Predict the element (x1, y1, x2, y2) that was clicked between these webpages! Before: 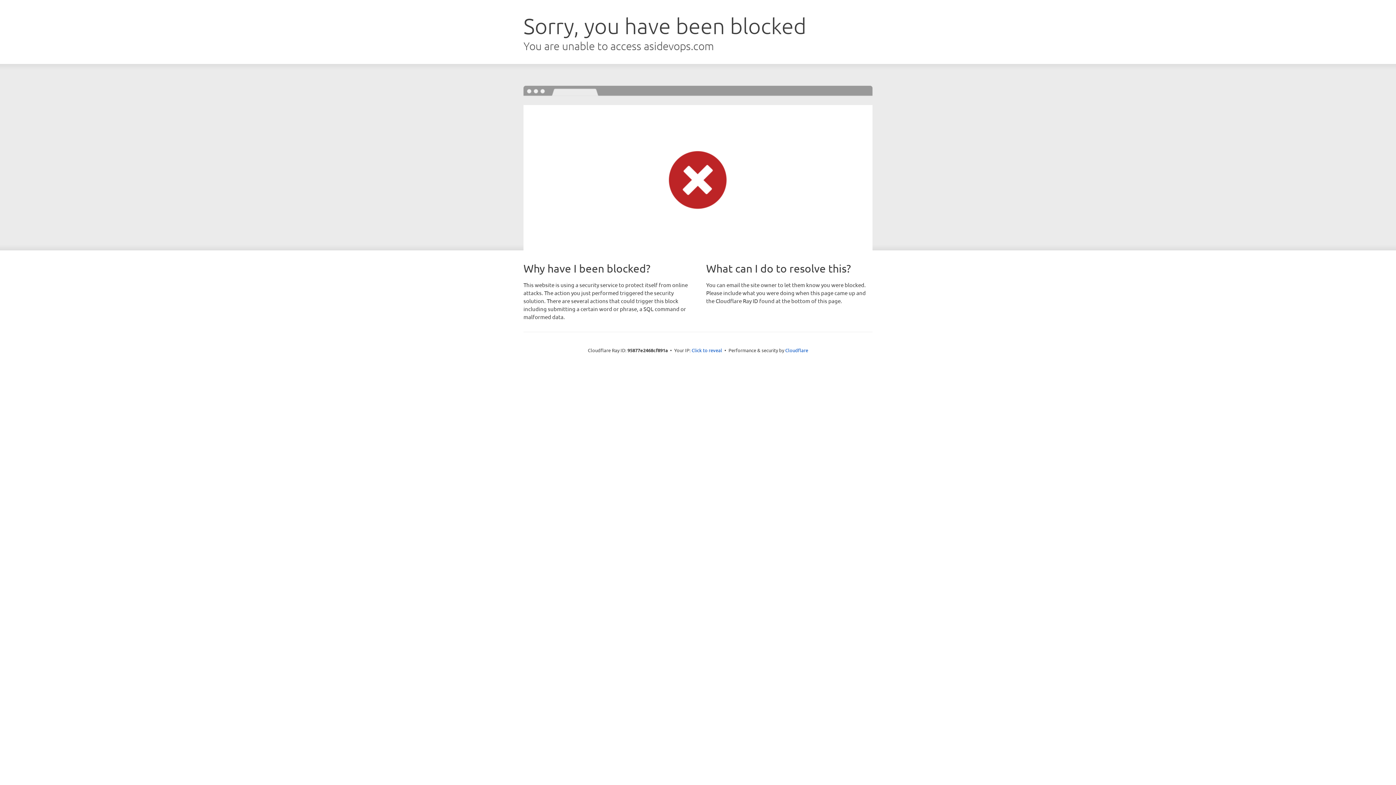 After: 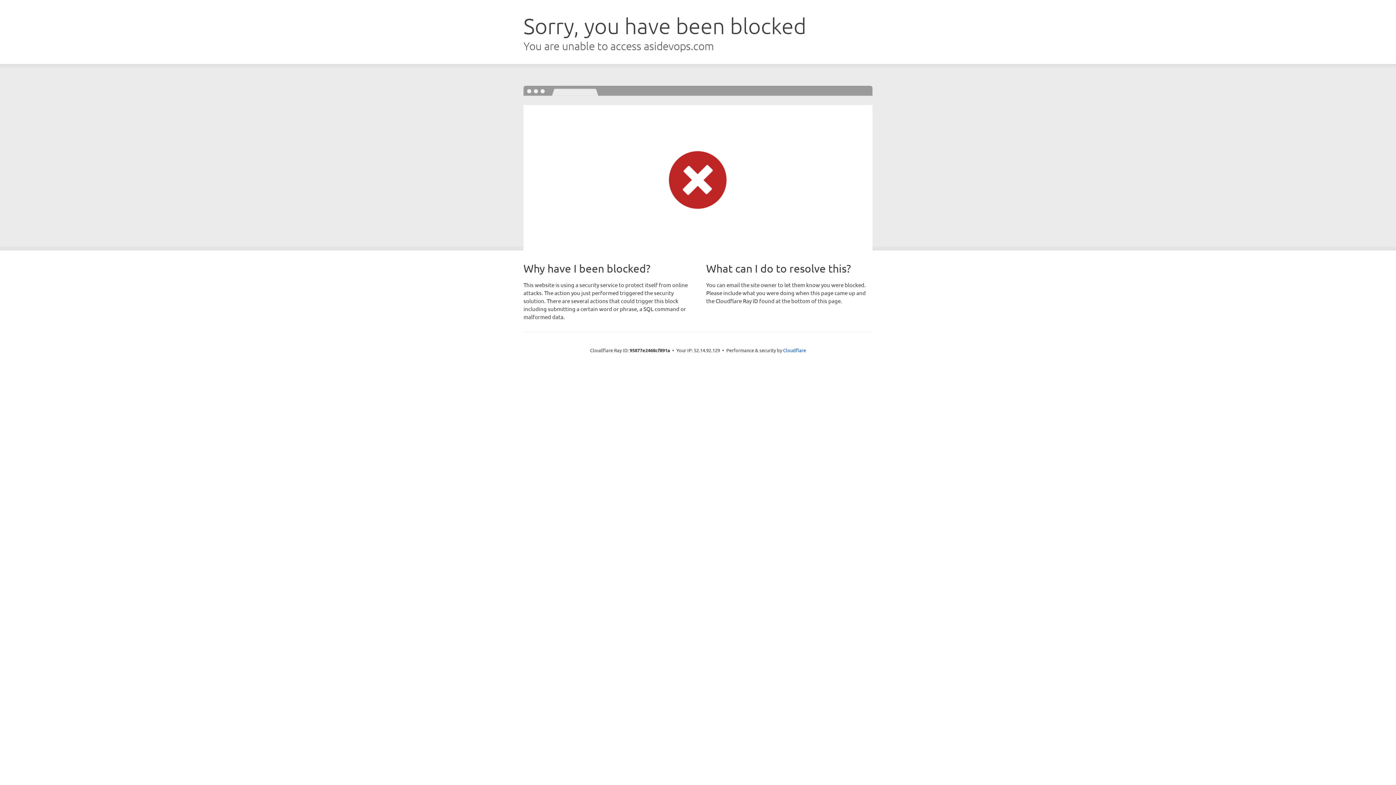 Action: label: Click to reveal bbox: (691, 346, 722, 353)